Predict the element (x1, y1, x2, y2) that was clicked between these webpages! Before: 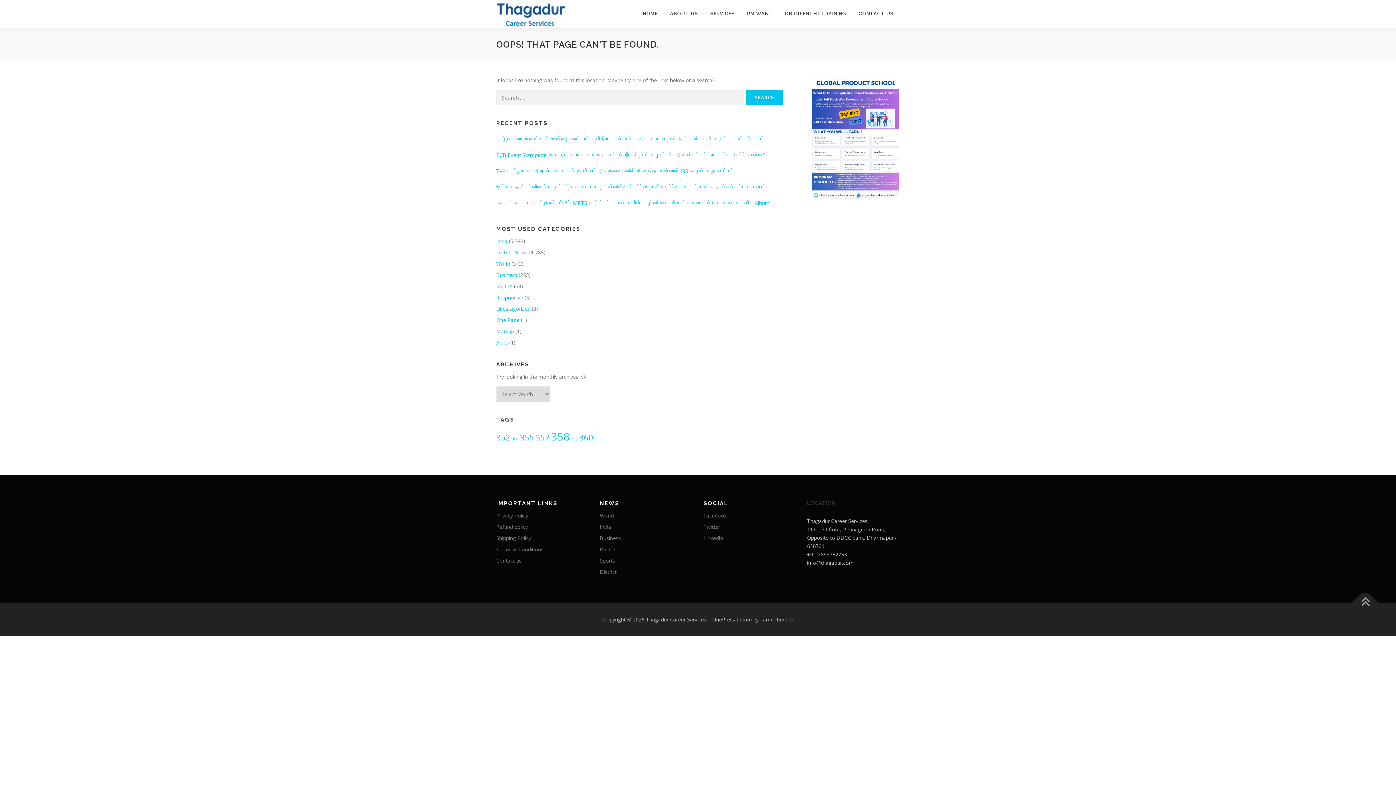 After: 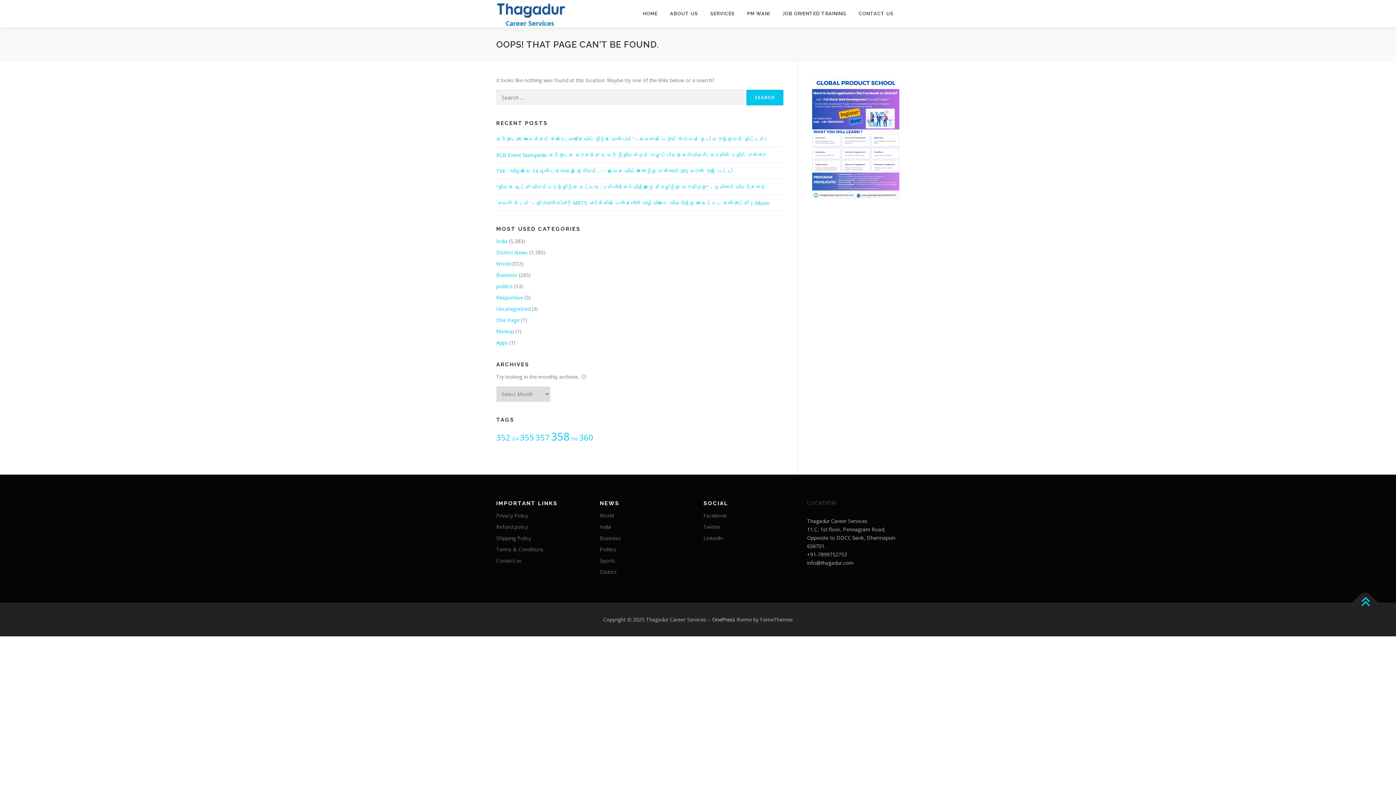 Action: bbox: (1352, 589, 1378, 615)